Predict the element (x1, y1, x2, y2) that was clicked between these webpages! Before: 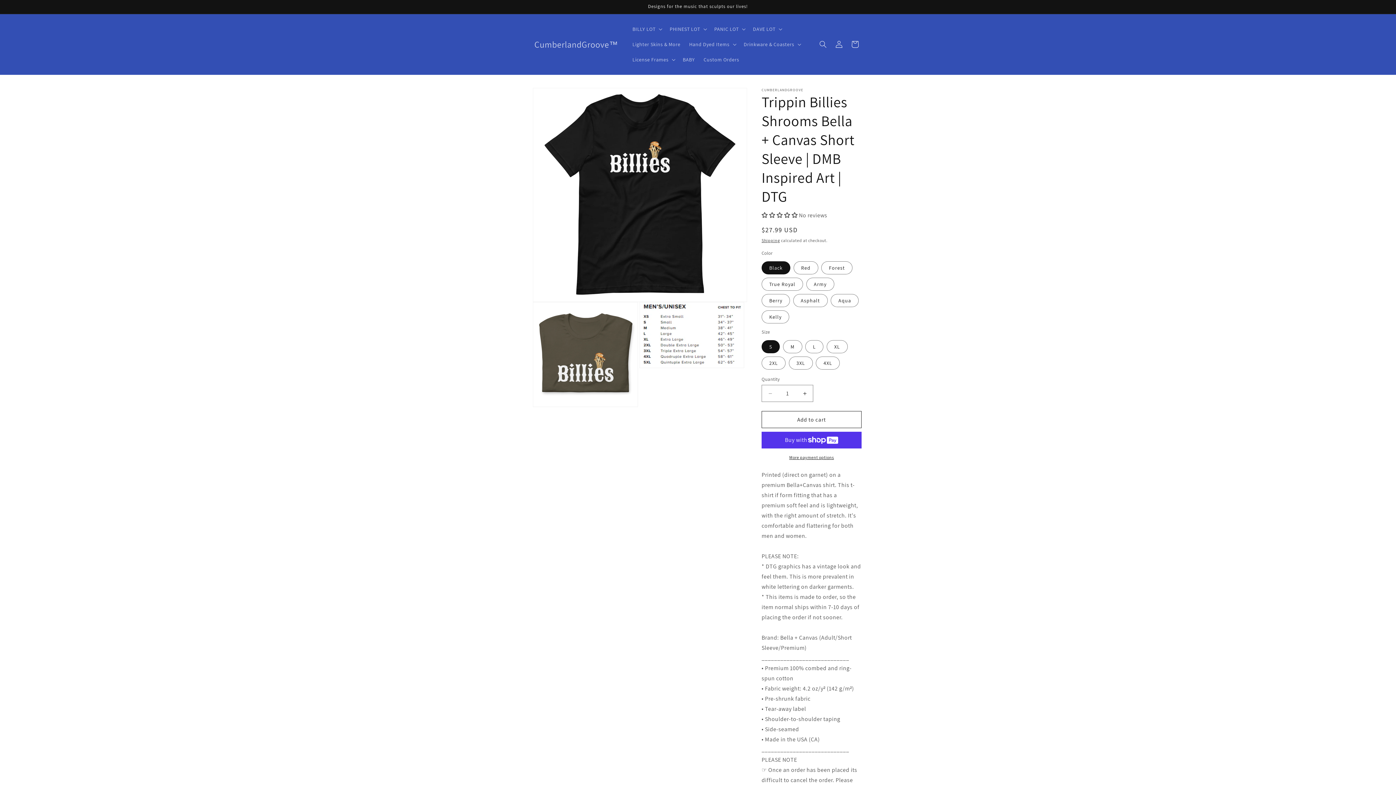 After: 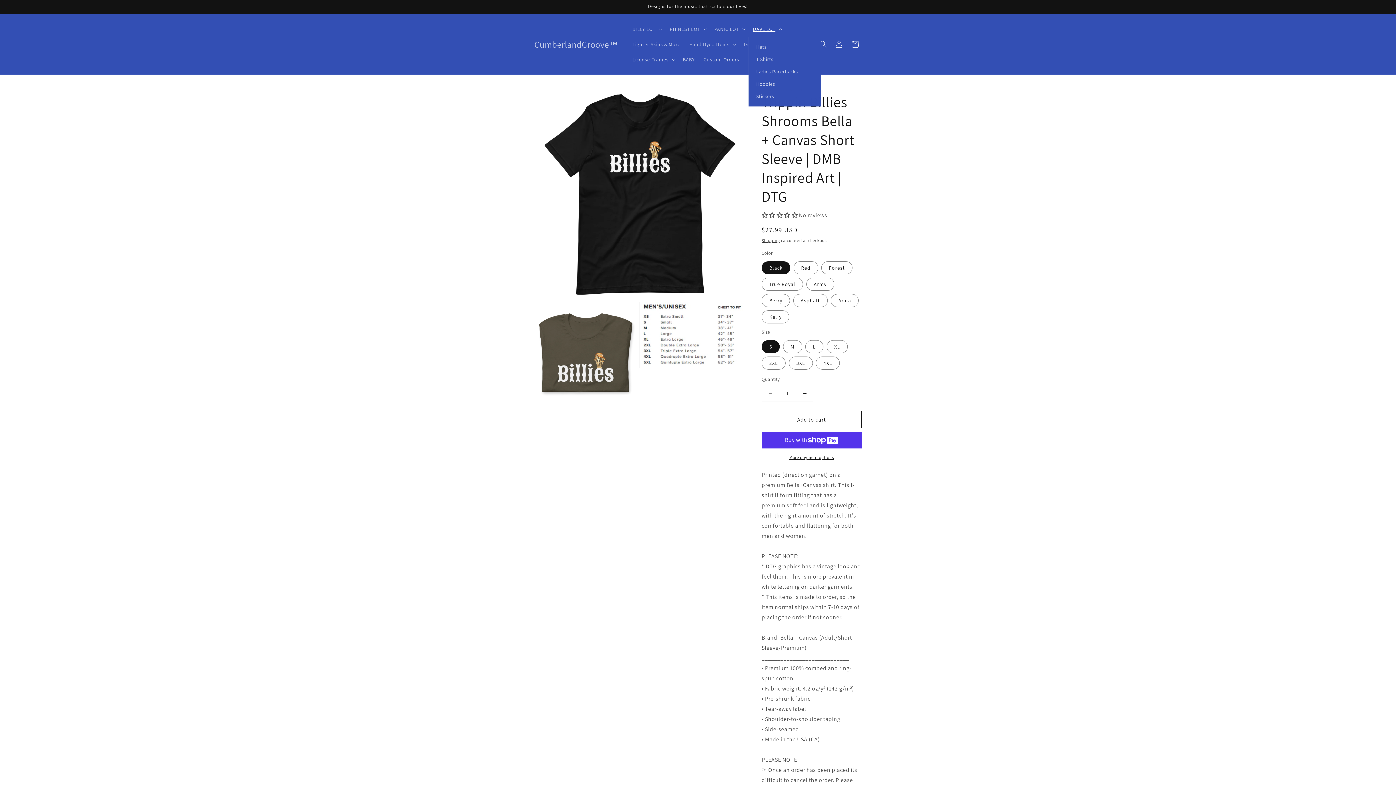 Action: label: DAVE LOT bbox: (748, 21, 785, 36)